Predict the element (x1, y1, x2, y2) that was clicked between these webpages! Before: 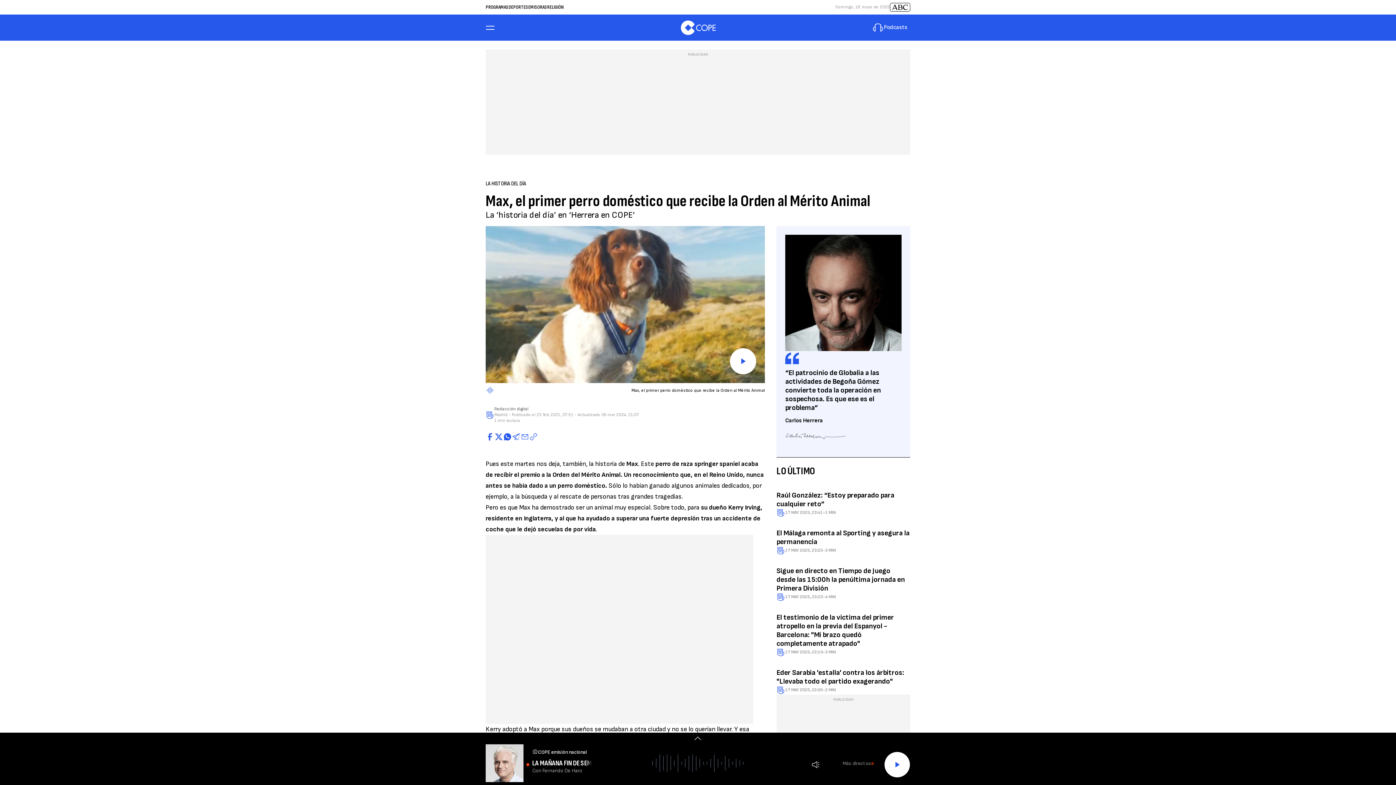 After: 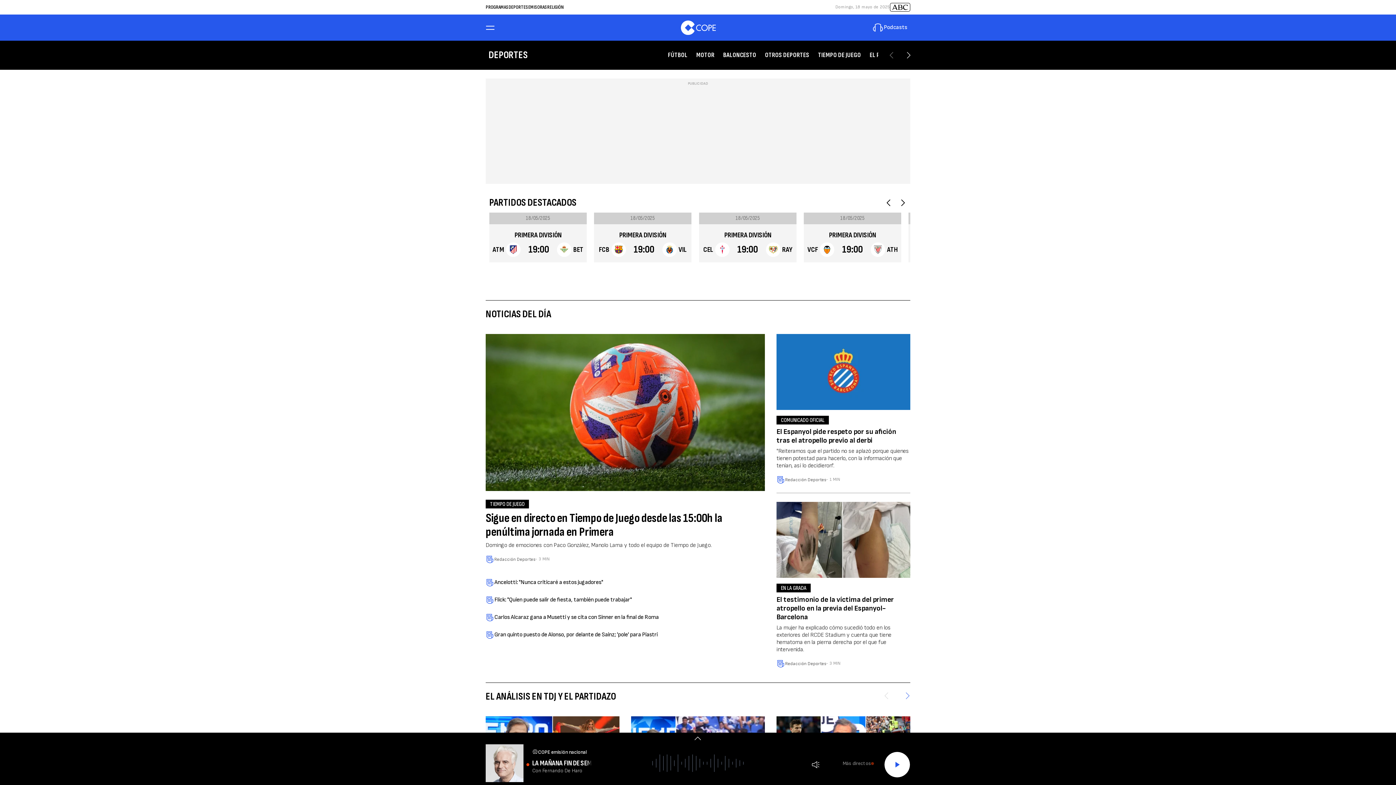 Action: bbox: (508, 4, 528, 10) label: DEPORTES